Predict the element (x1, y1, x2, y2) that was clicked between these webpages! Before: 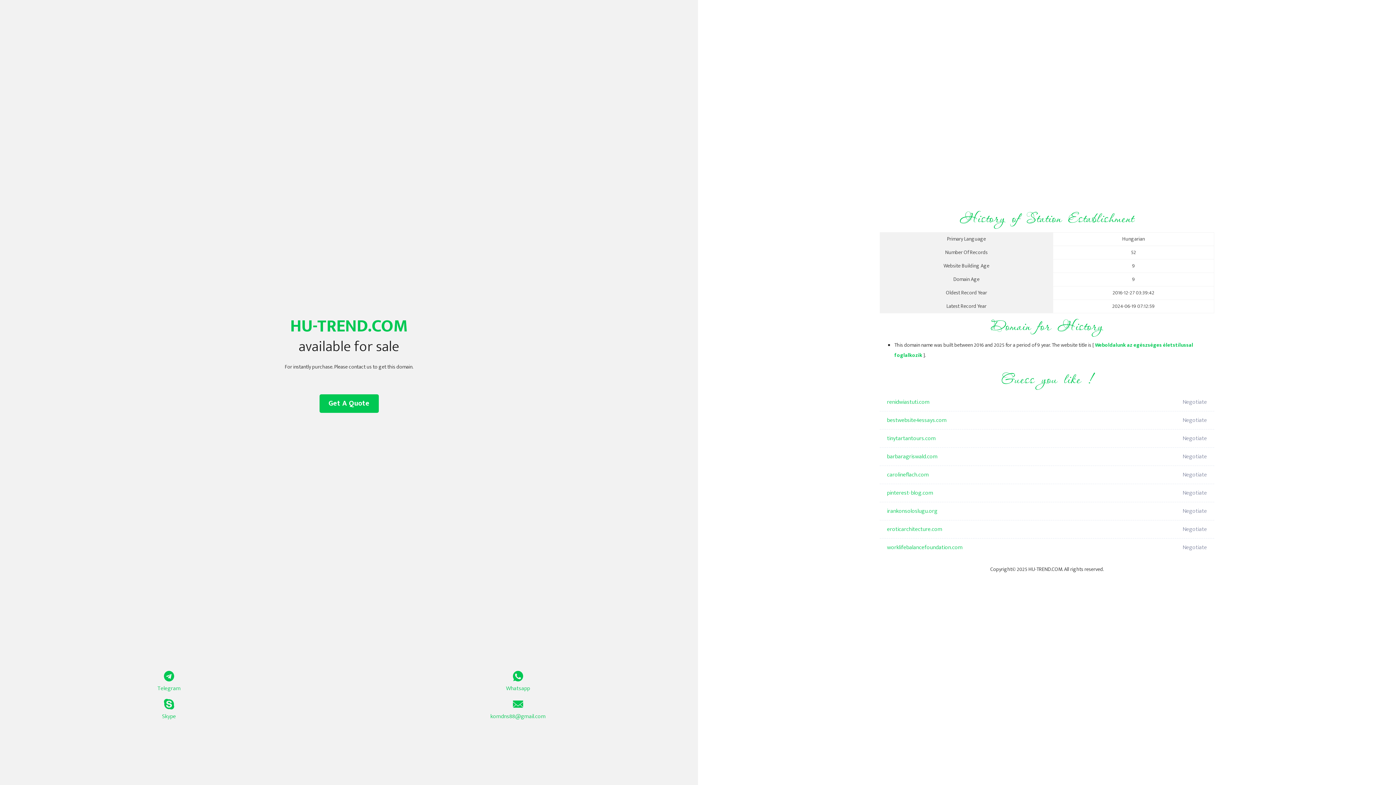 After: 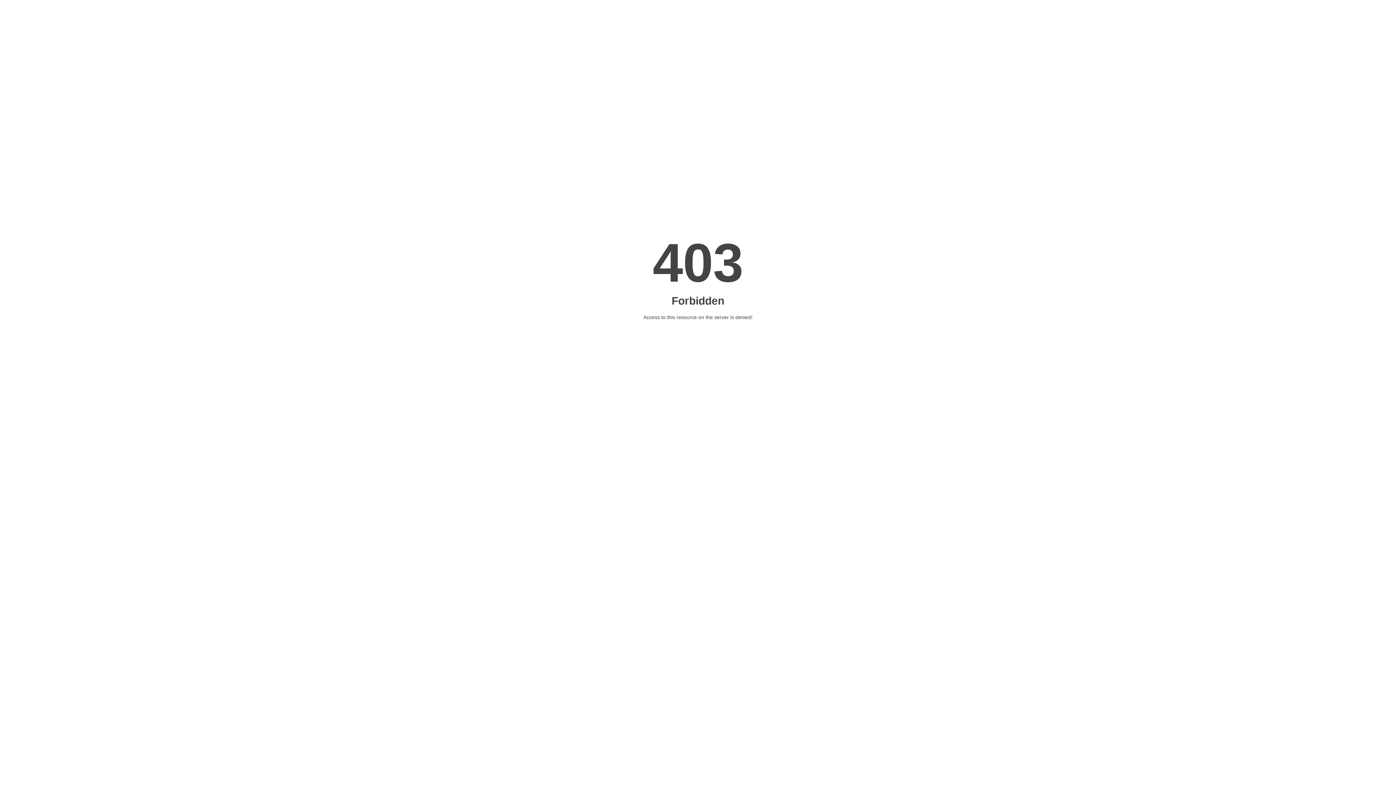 Action: bbox: (887, 484, 1098, 502) label: pinterest-blog.com